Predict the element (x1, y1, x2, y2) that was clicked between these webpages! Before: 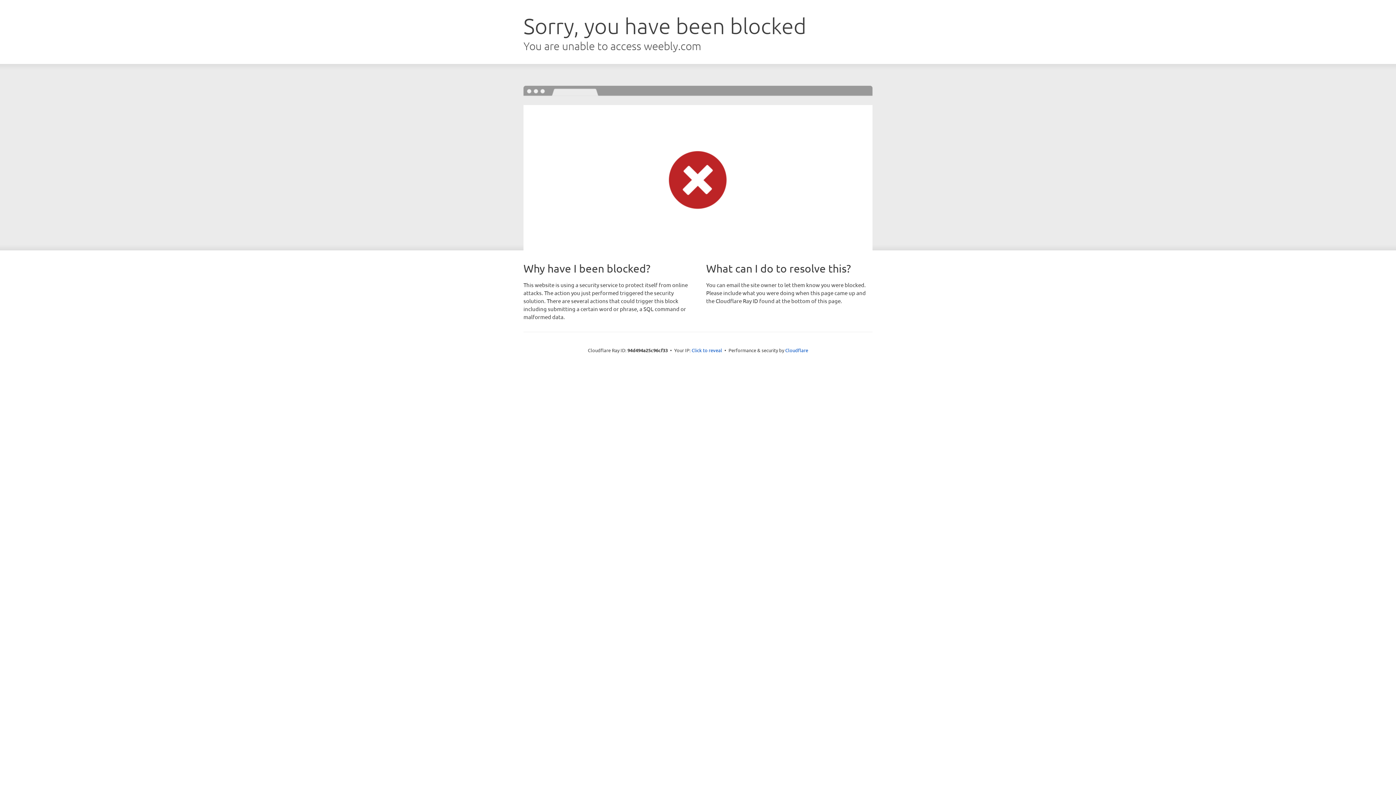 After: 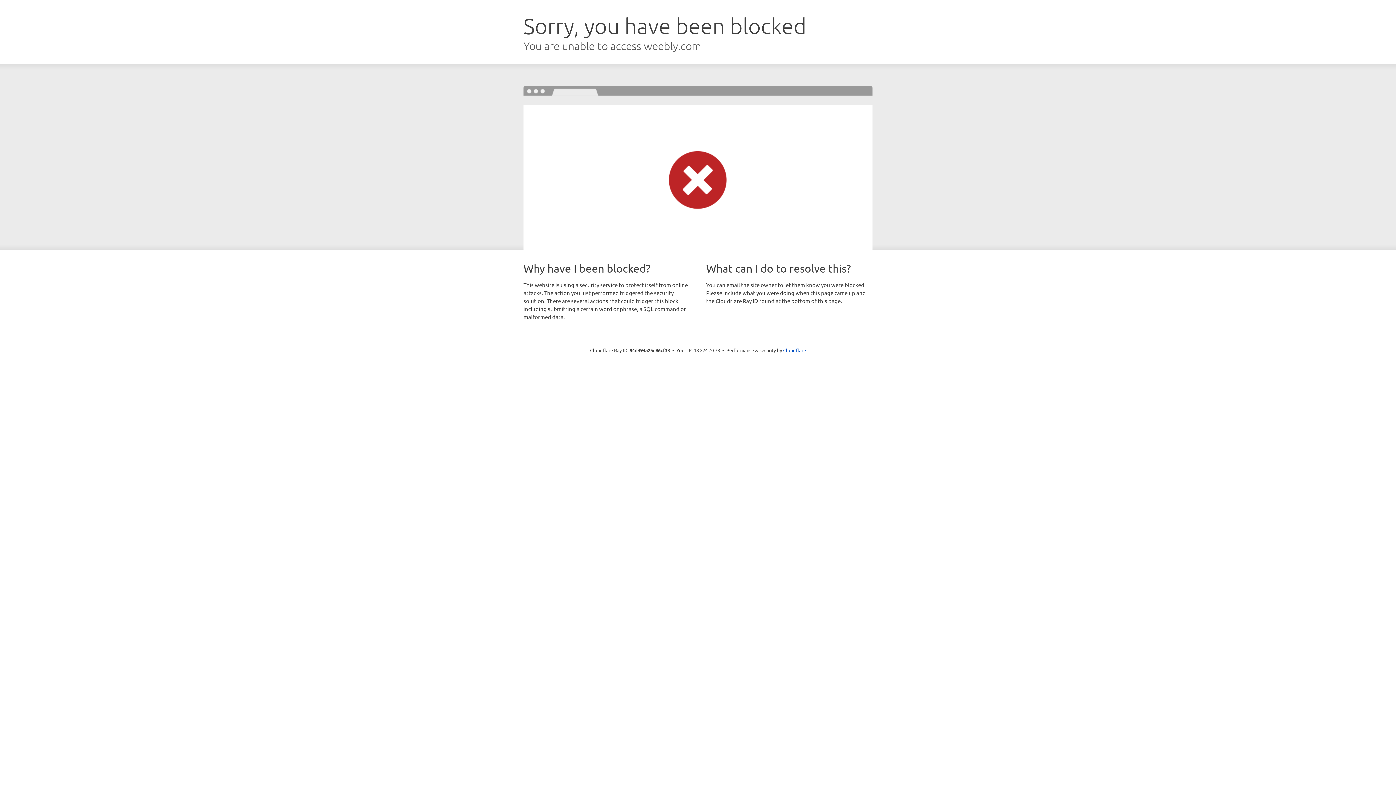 Action: label: Click to reveal bbox: (691, 346, 722, 353)